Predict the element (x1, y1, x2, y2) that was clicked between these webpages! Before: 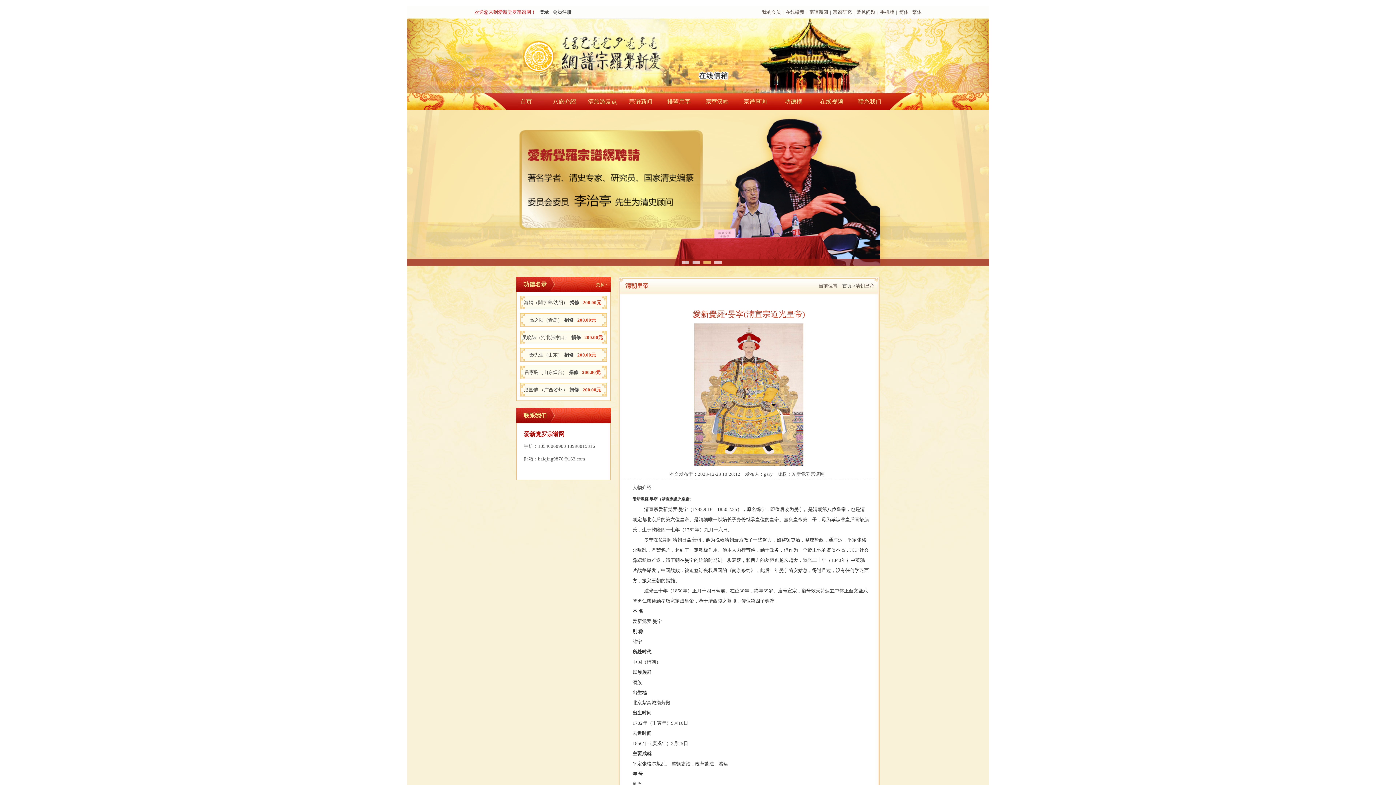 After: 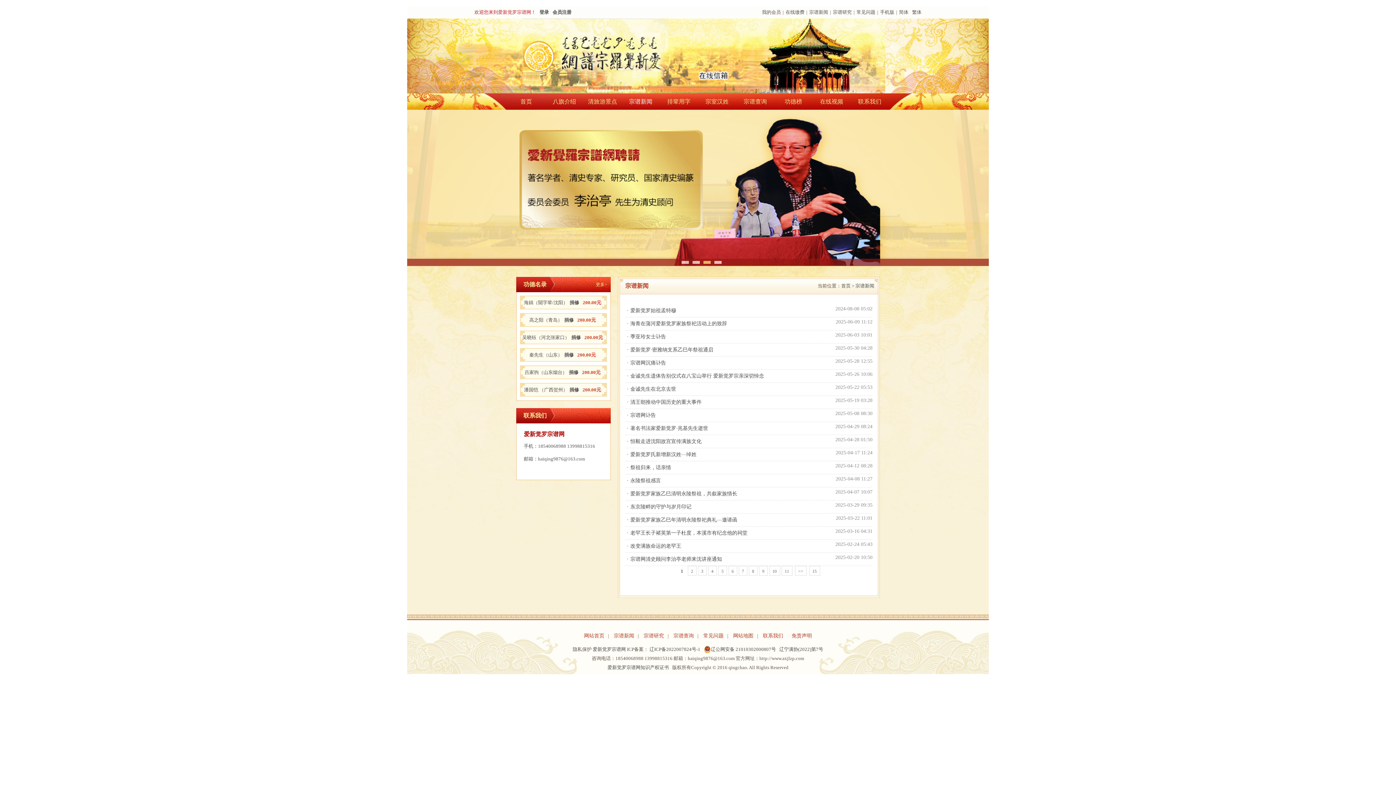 Action: label: 宗谱新闻 bbox: (621, 93, 660, 109)